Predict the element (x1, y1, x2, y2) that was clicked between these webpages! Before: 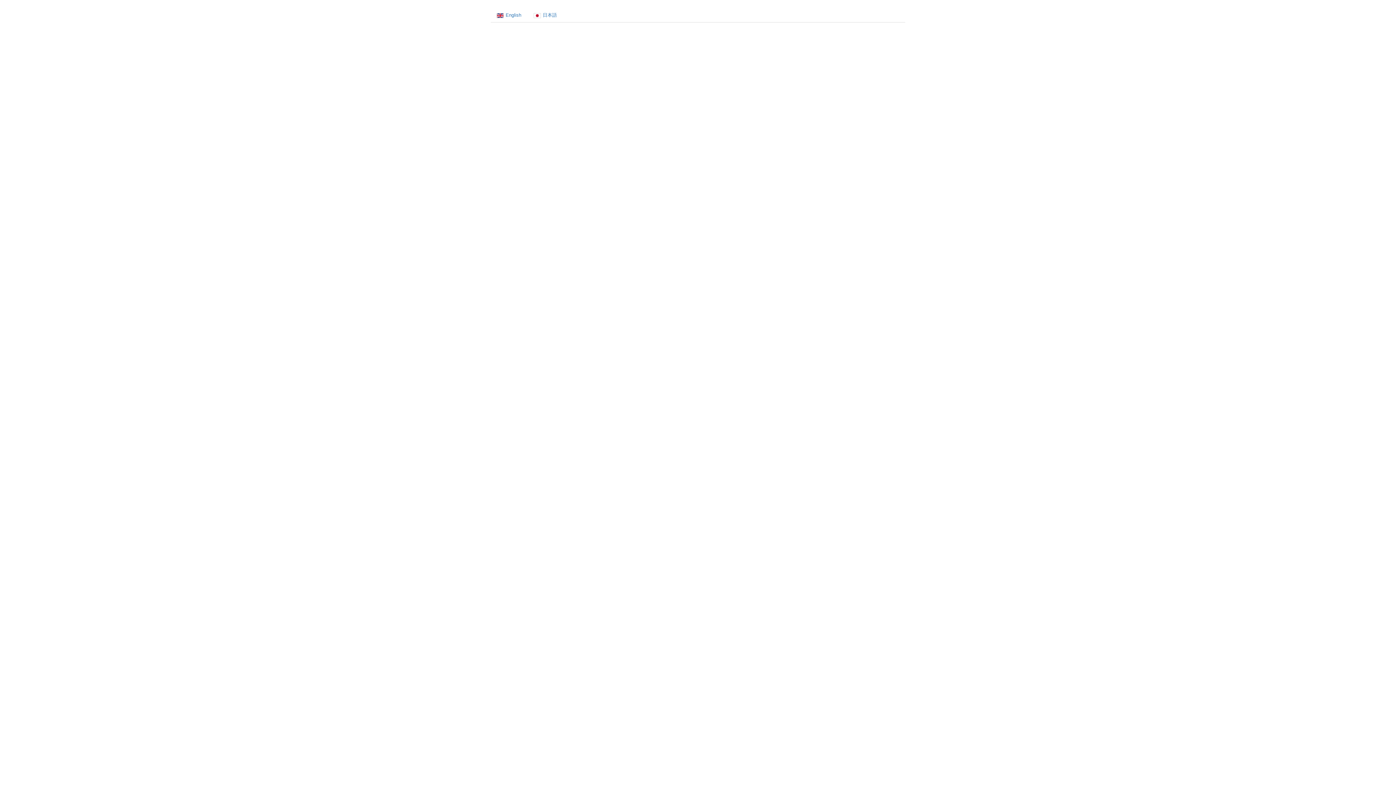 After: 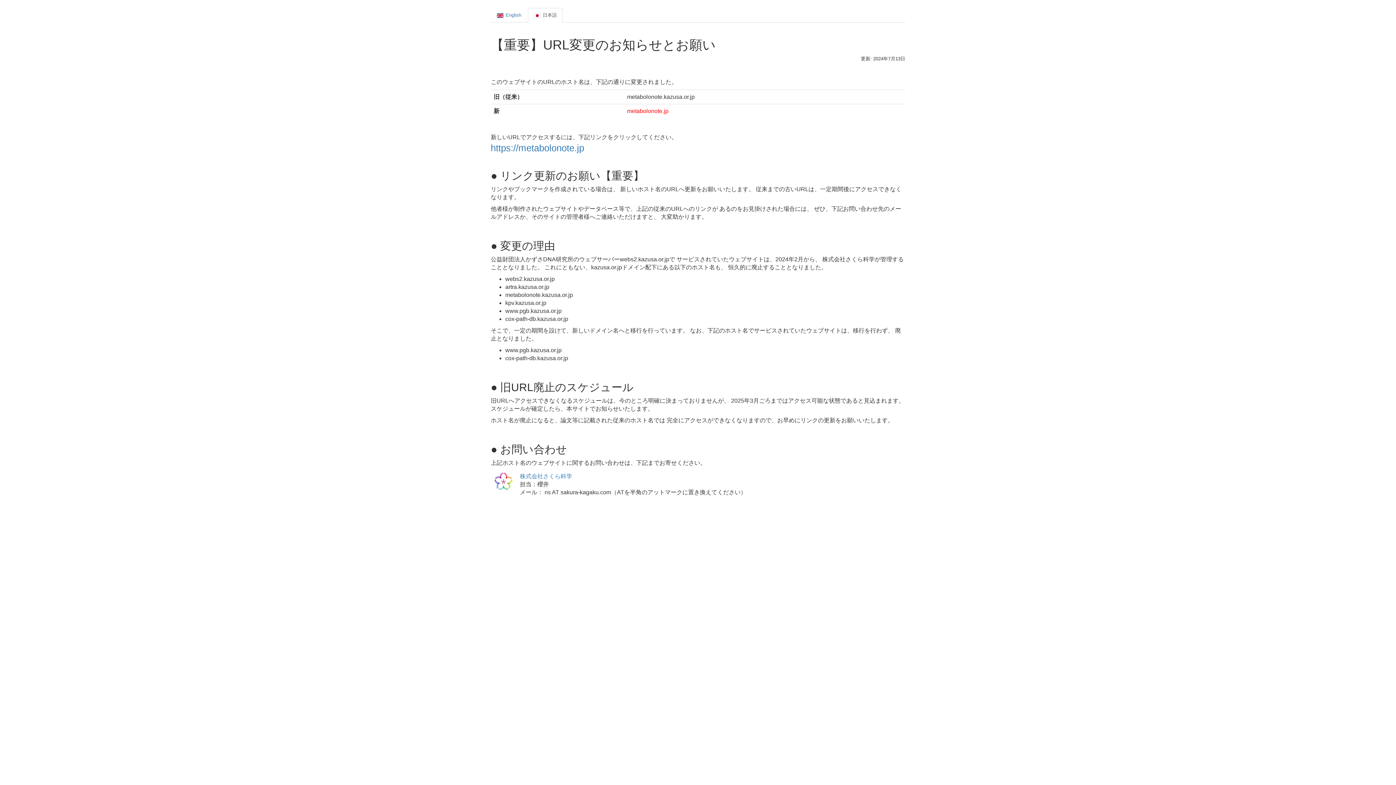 Action: label: 日本語 bbox: (528, 8, 562, 22)